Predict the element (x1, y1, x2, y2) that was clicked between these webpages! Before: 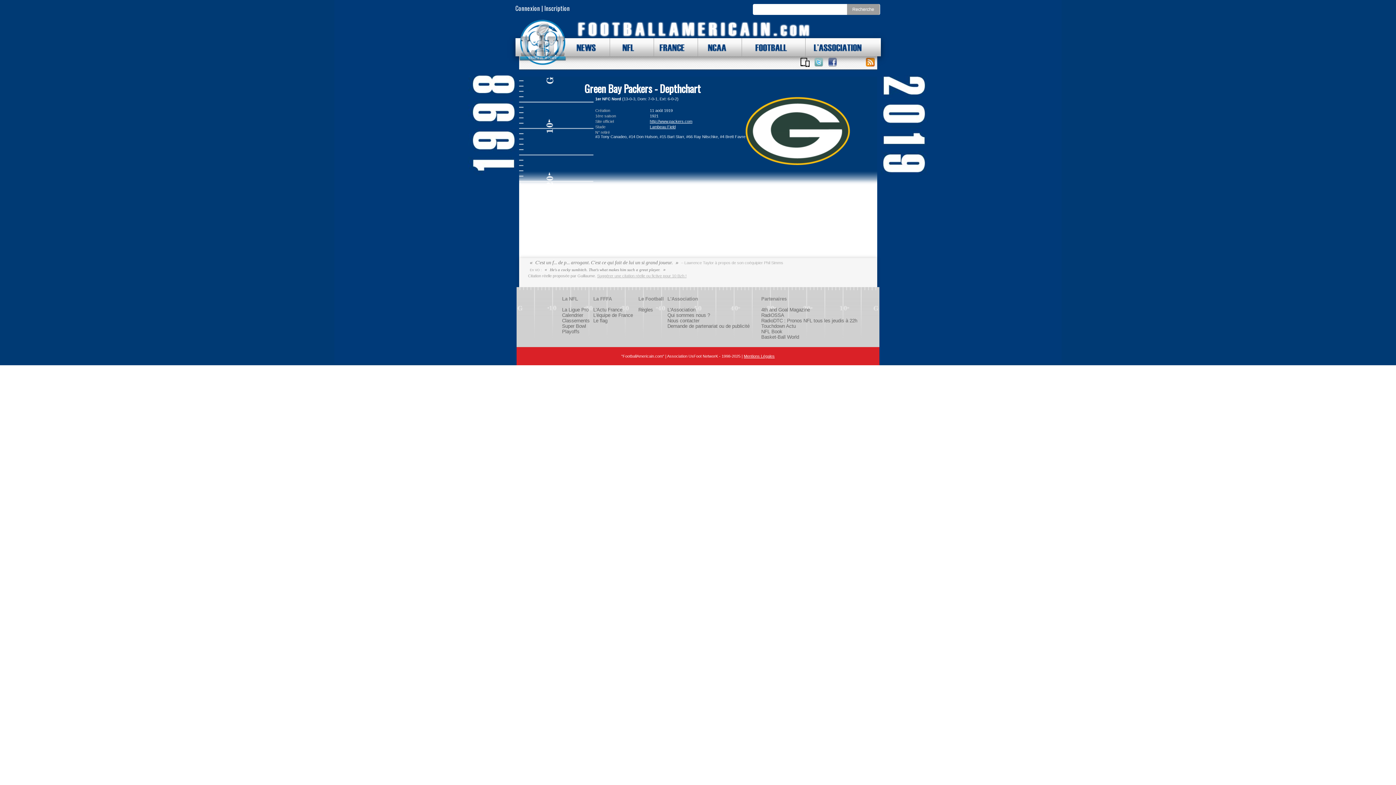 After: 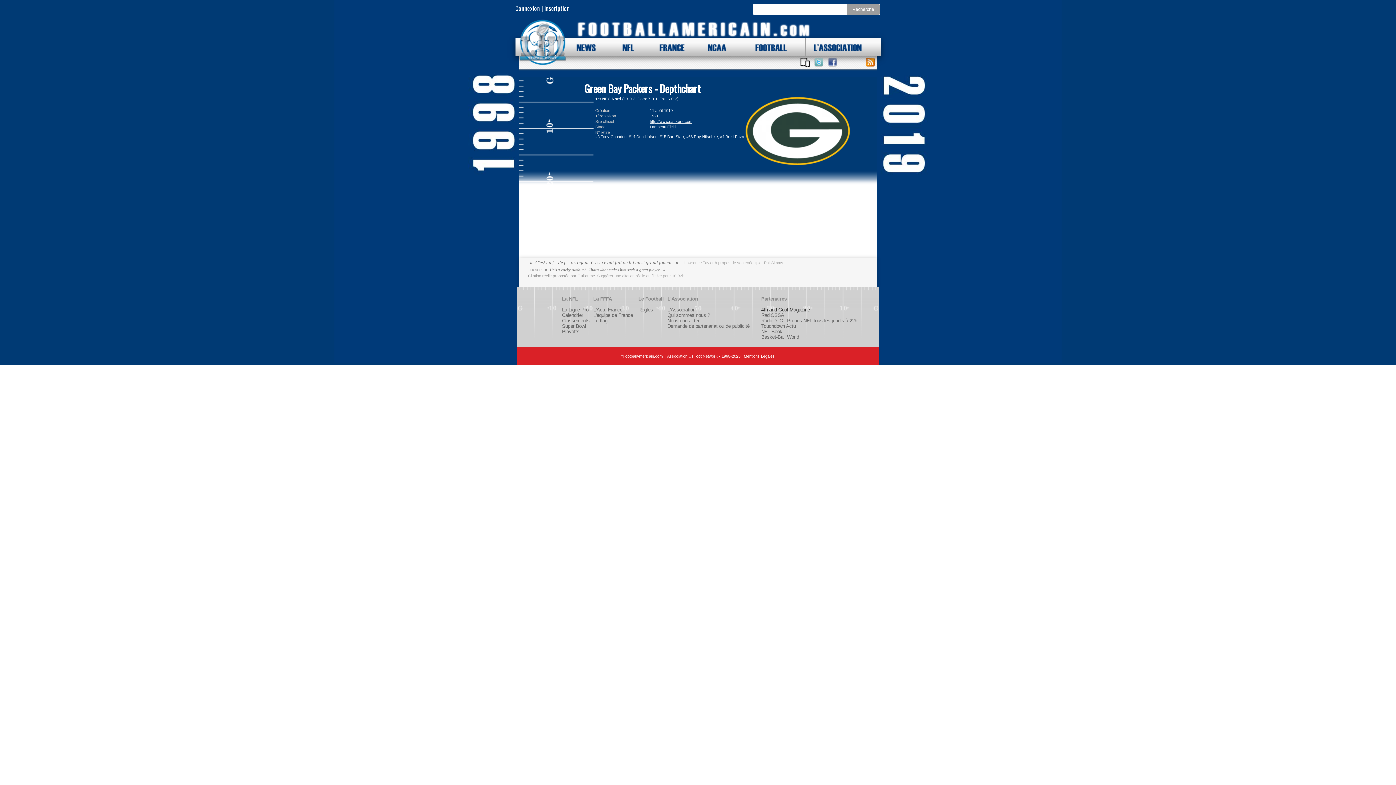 Action: label: 4th and Goal Magazine bbox: (761, 307, 810, 312)